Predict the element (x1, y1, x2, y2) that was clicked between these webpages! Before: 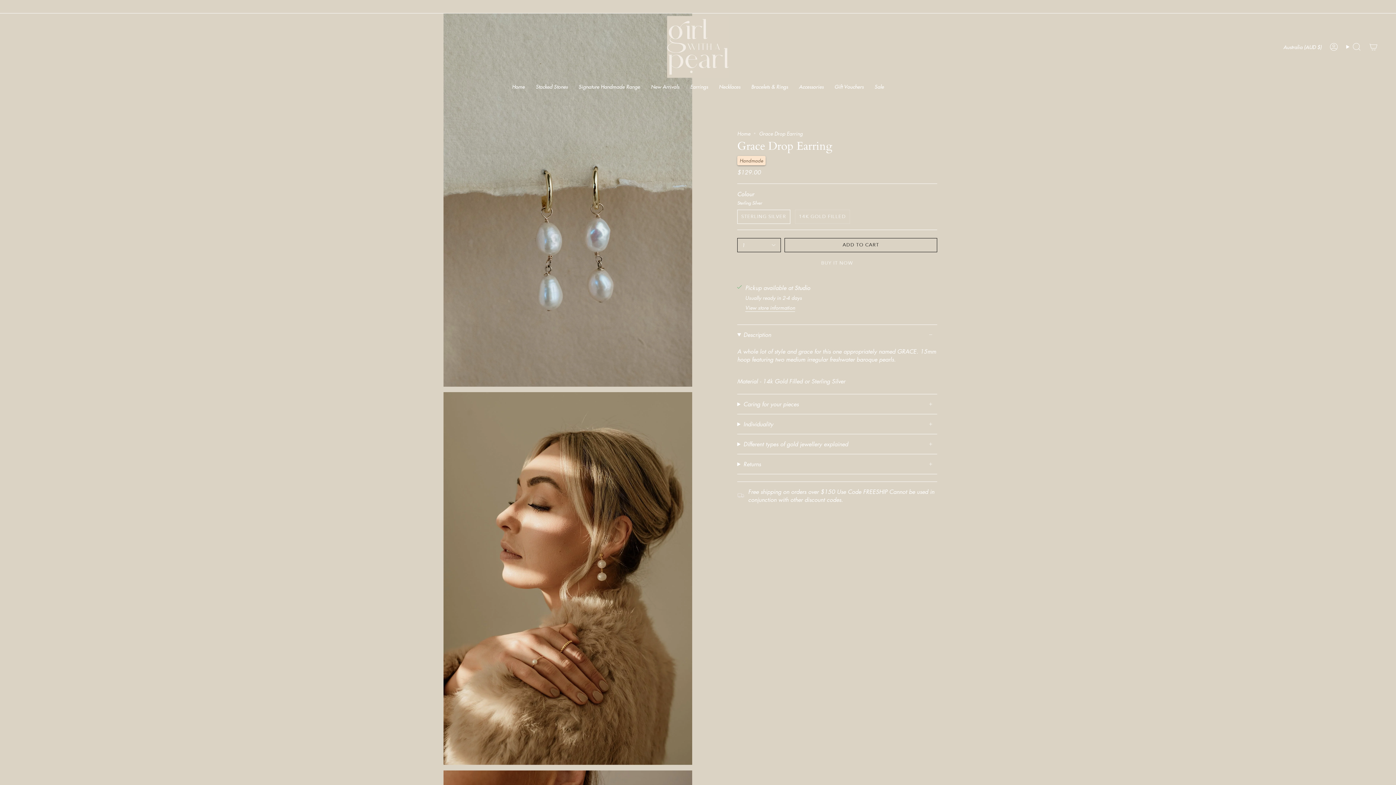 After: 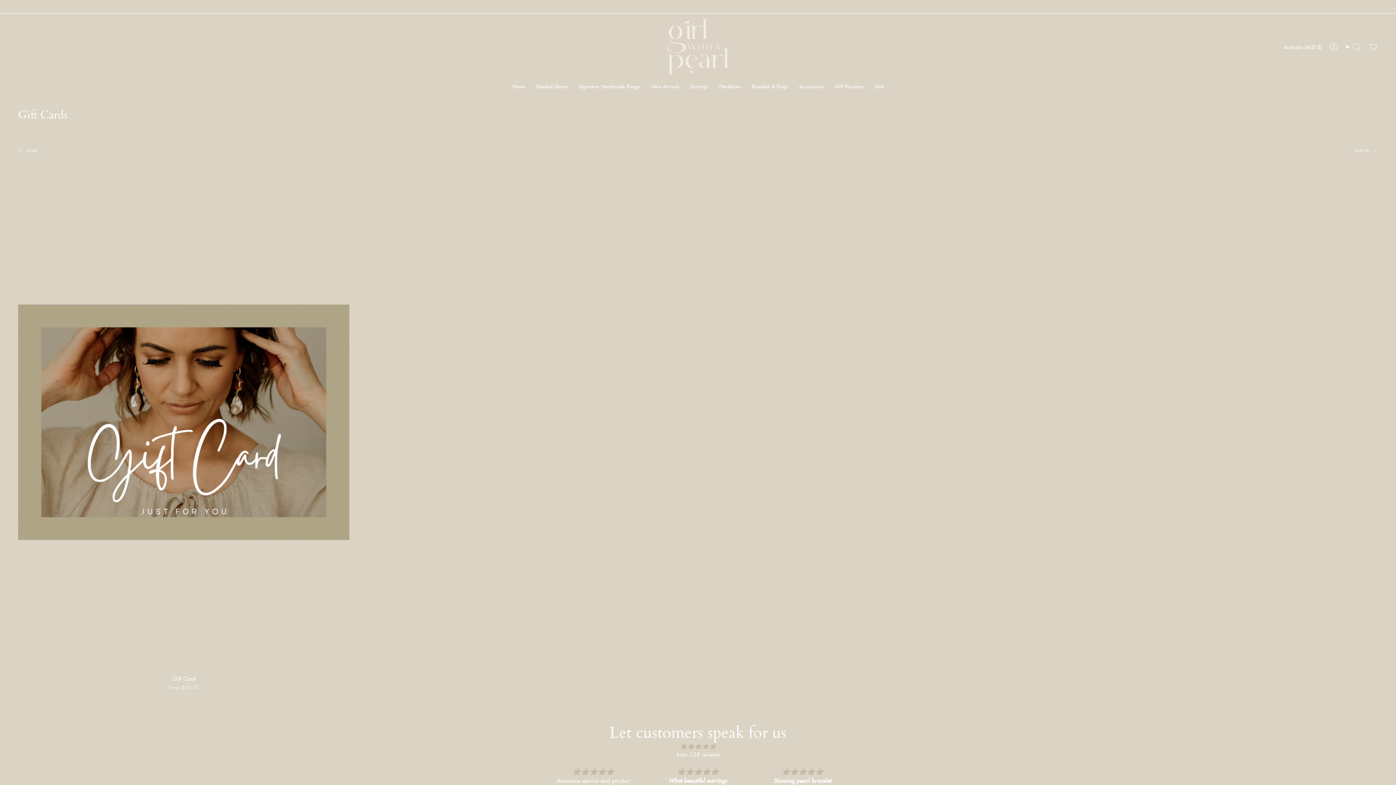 Action: bbox: (829, 78, 869, 94) label: Gift Vouchers